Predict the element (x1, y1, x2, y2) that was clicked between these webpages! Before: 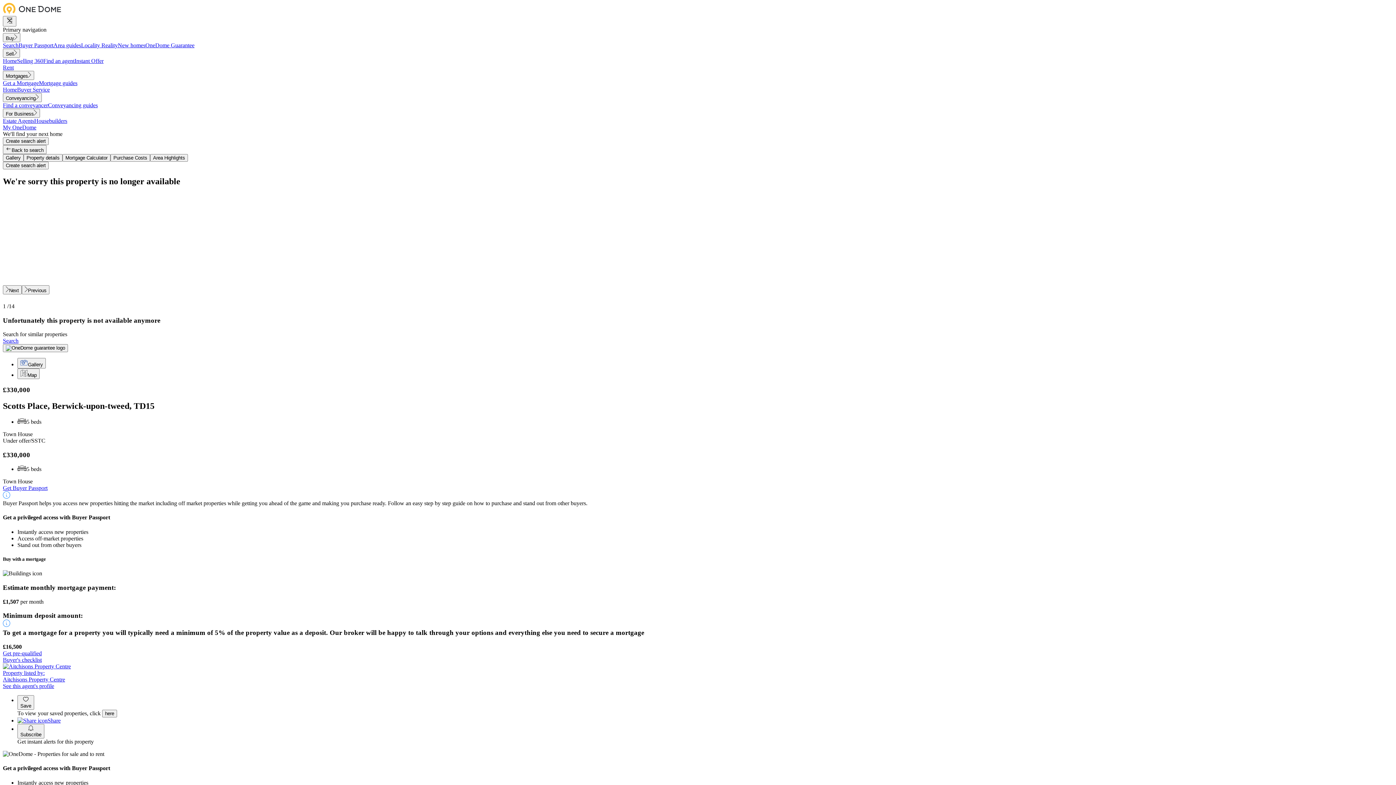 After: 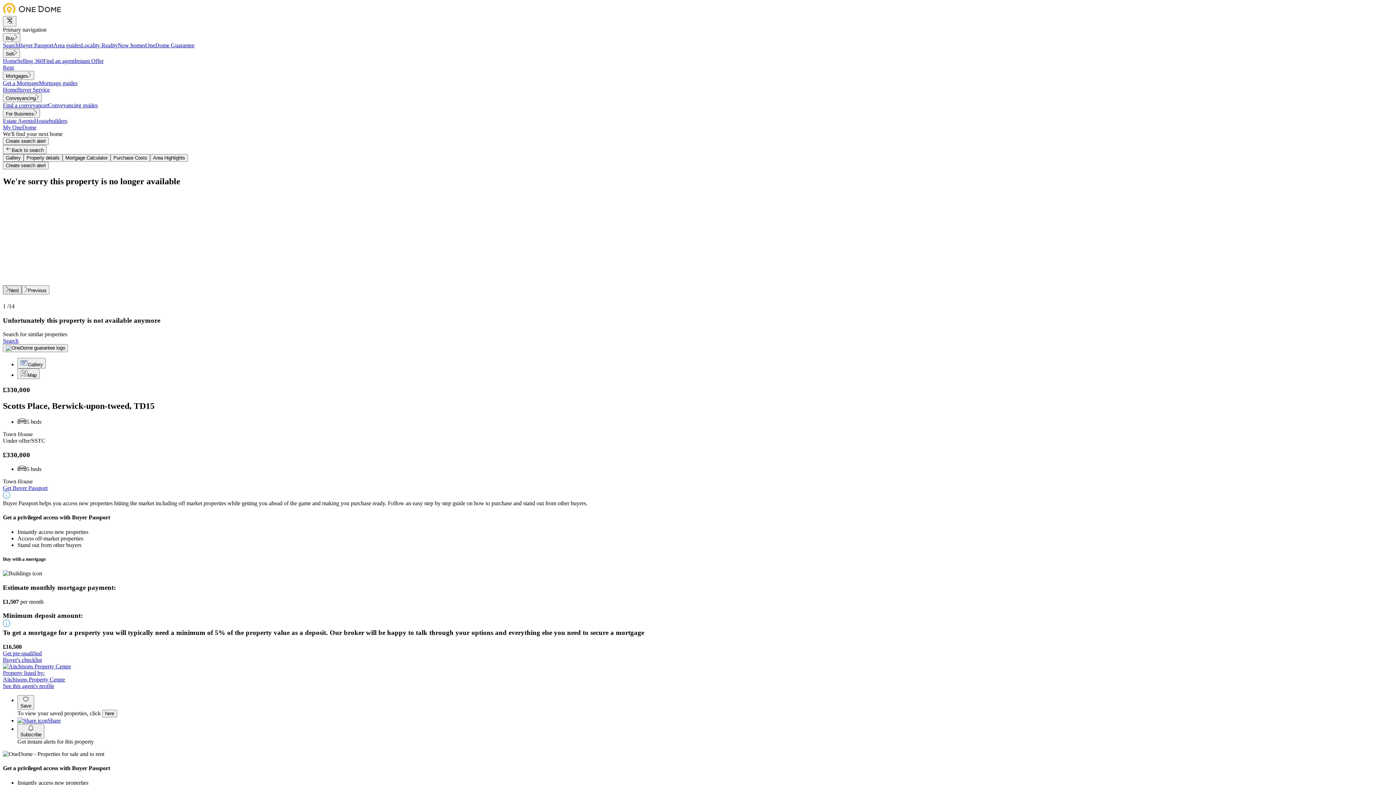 Action: bbox: (2, 285, 21, 294) label: Next